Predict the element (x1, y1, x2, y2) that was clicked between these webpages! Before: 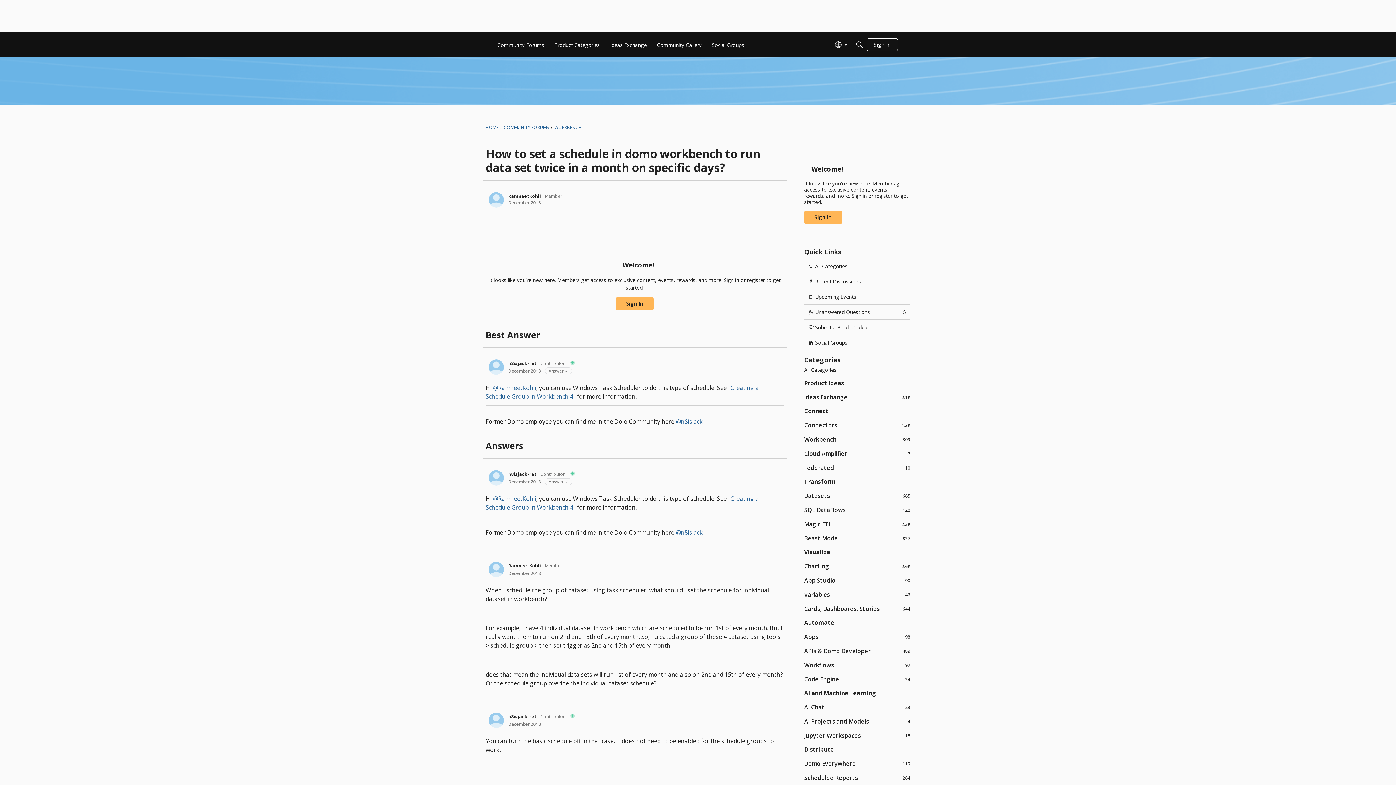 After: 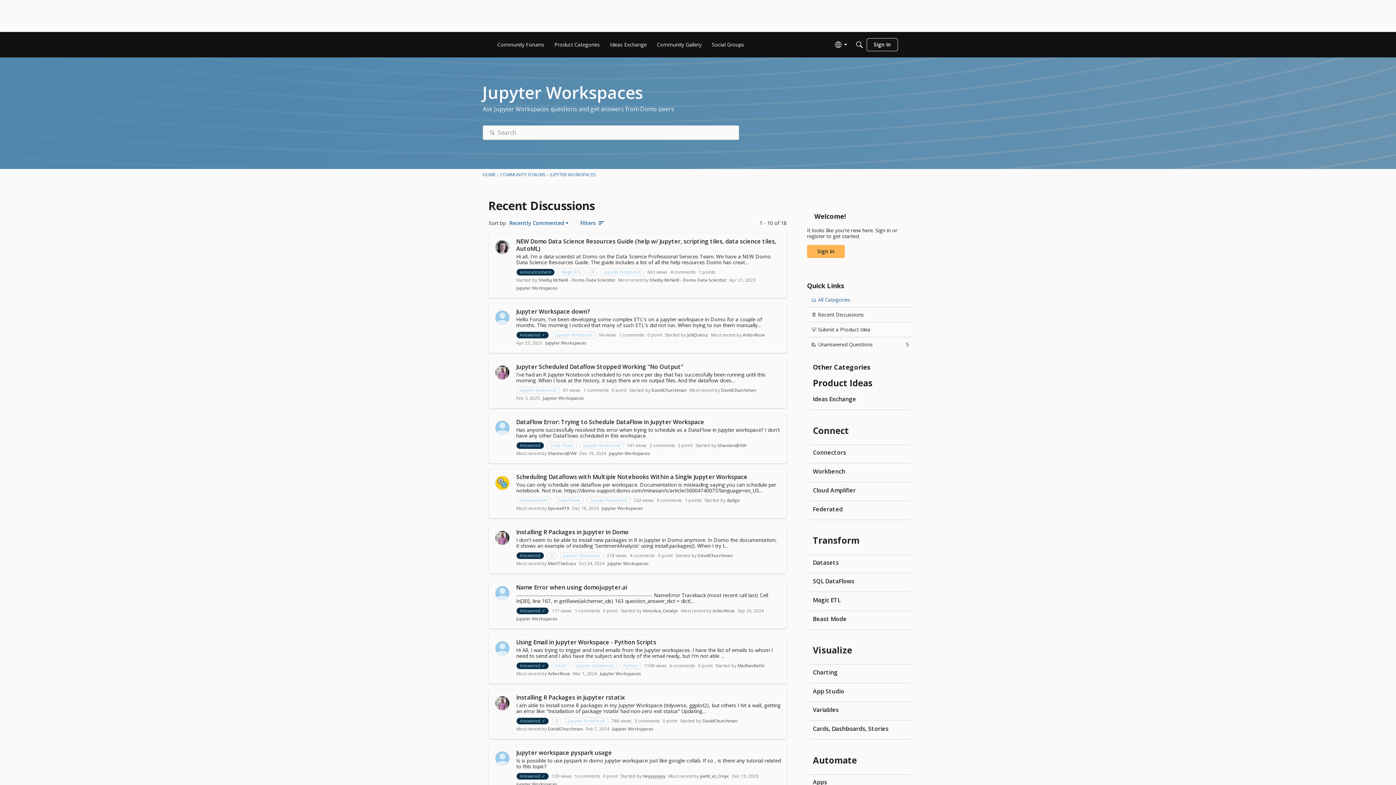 Action: label: 18
Jupyter Workspaces bbox: (804, 732, 910, 739)